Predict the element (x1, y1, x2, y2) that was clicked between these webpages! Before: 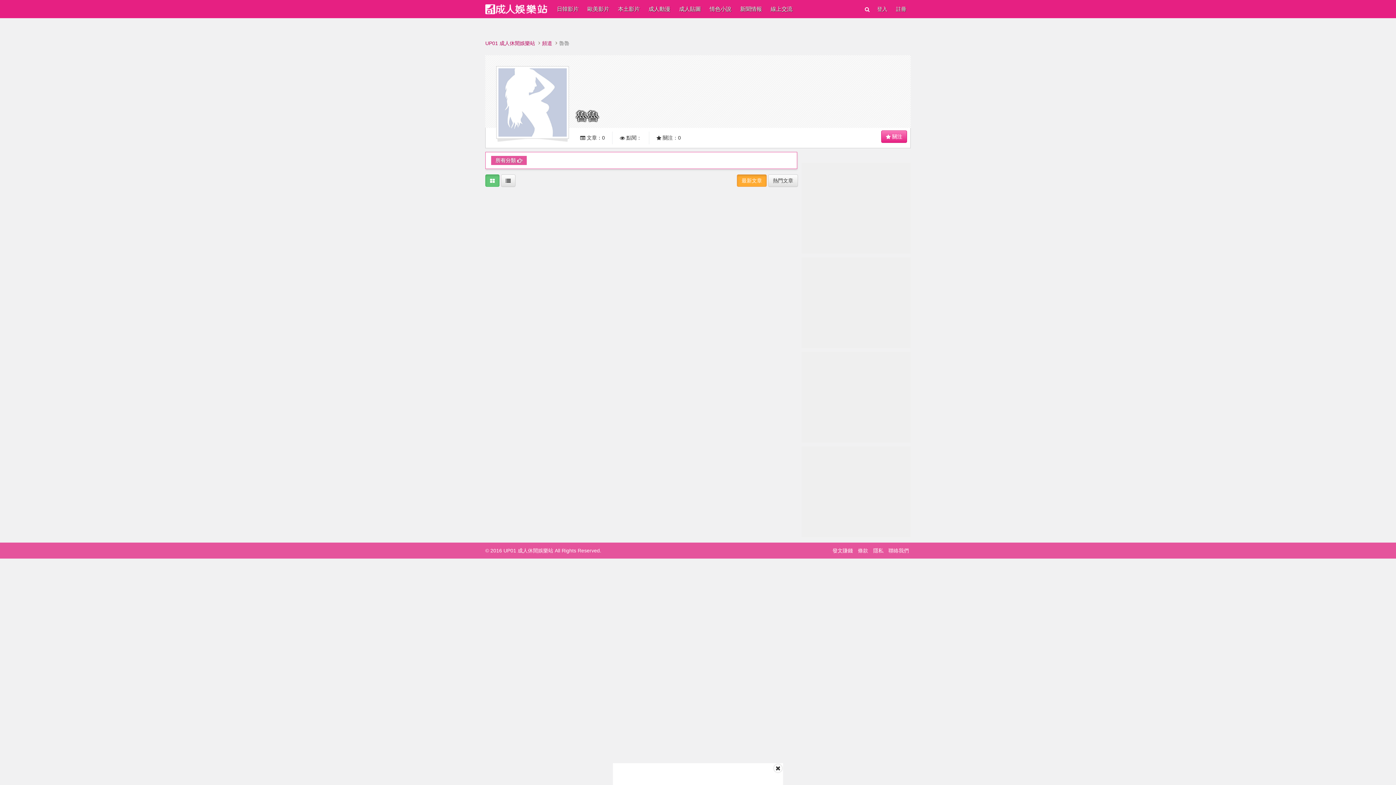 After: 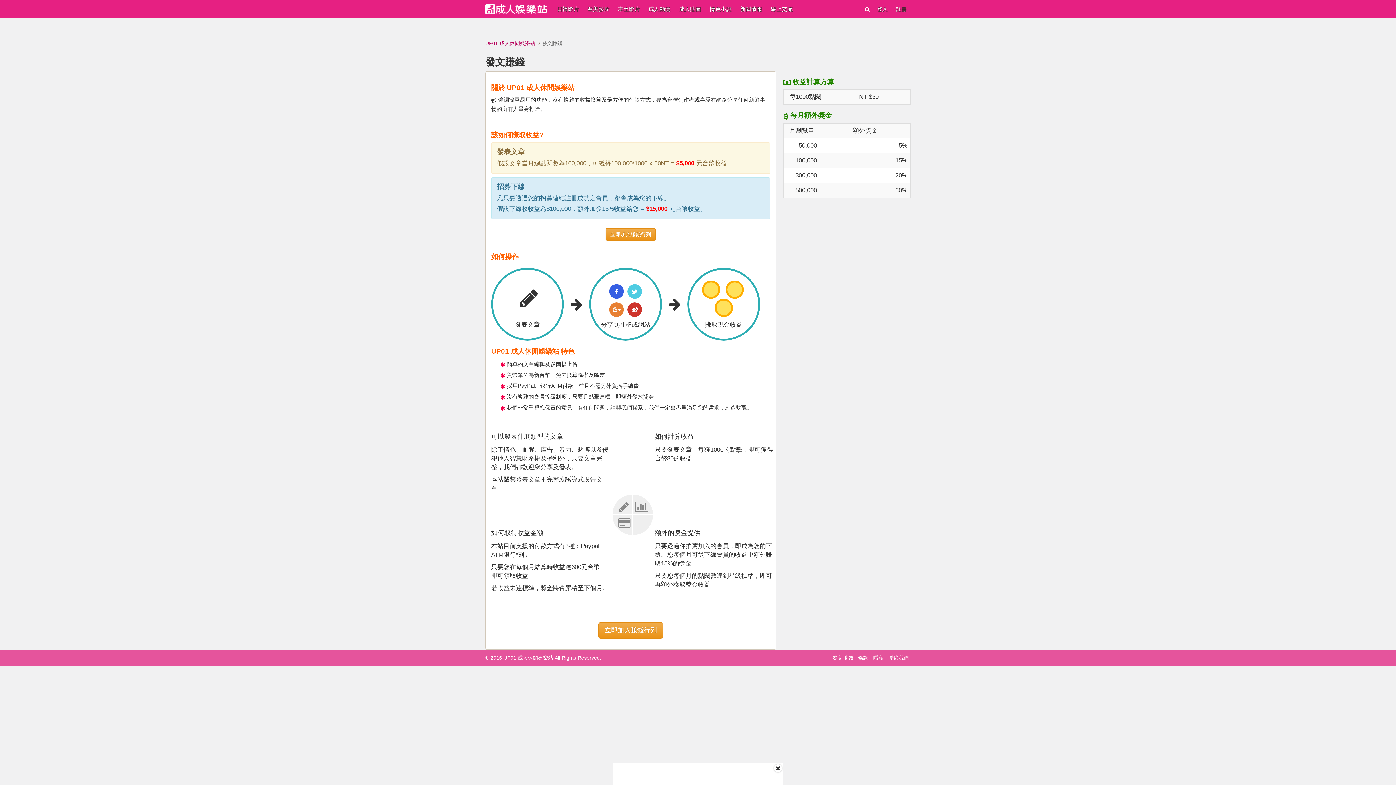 Action: bbox: (830, 548, 854, 553) label: 發文賺錢